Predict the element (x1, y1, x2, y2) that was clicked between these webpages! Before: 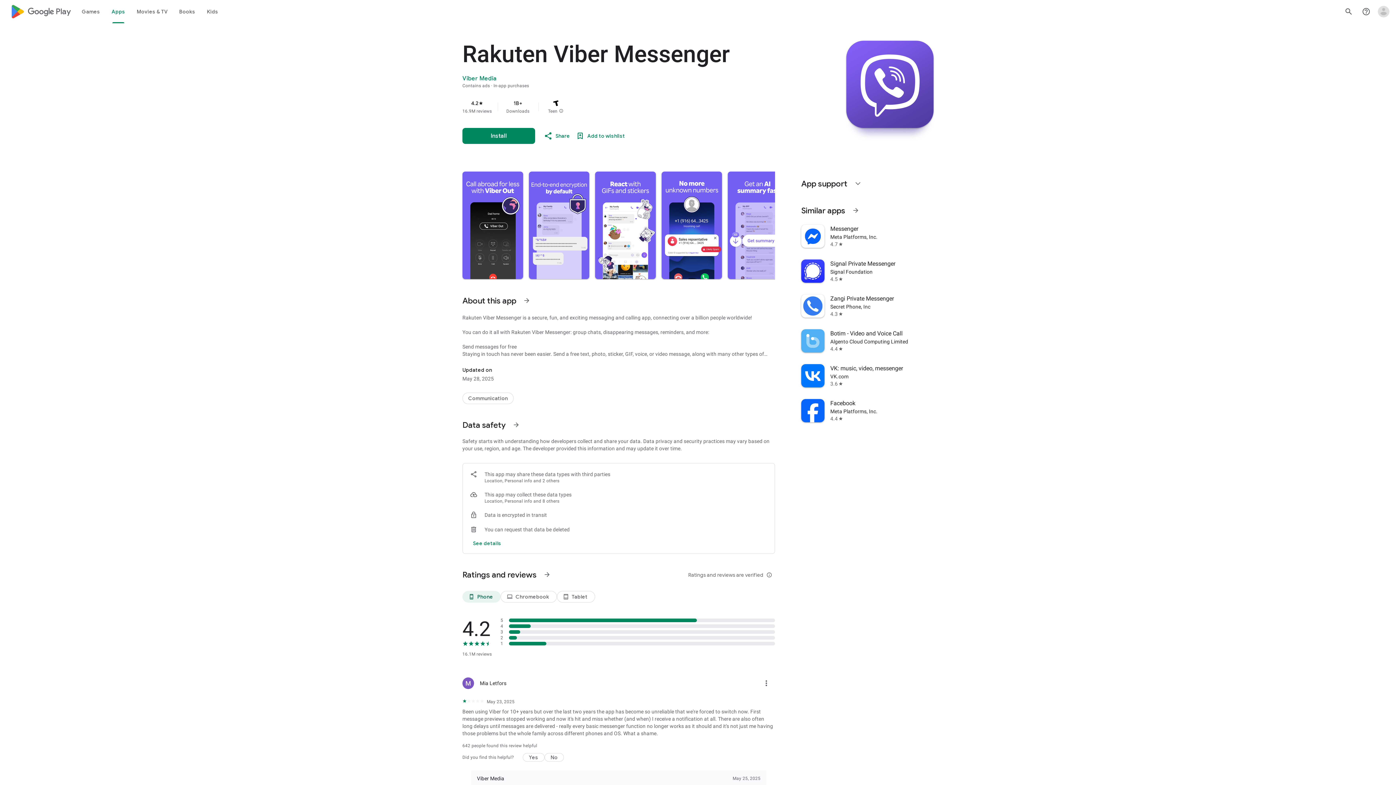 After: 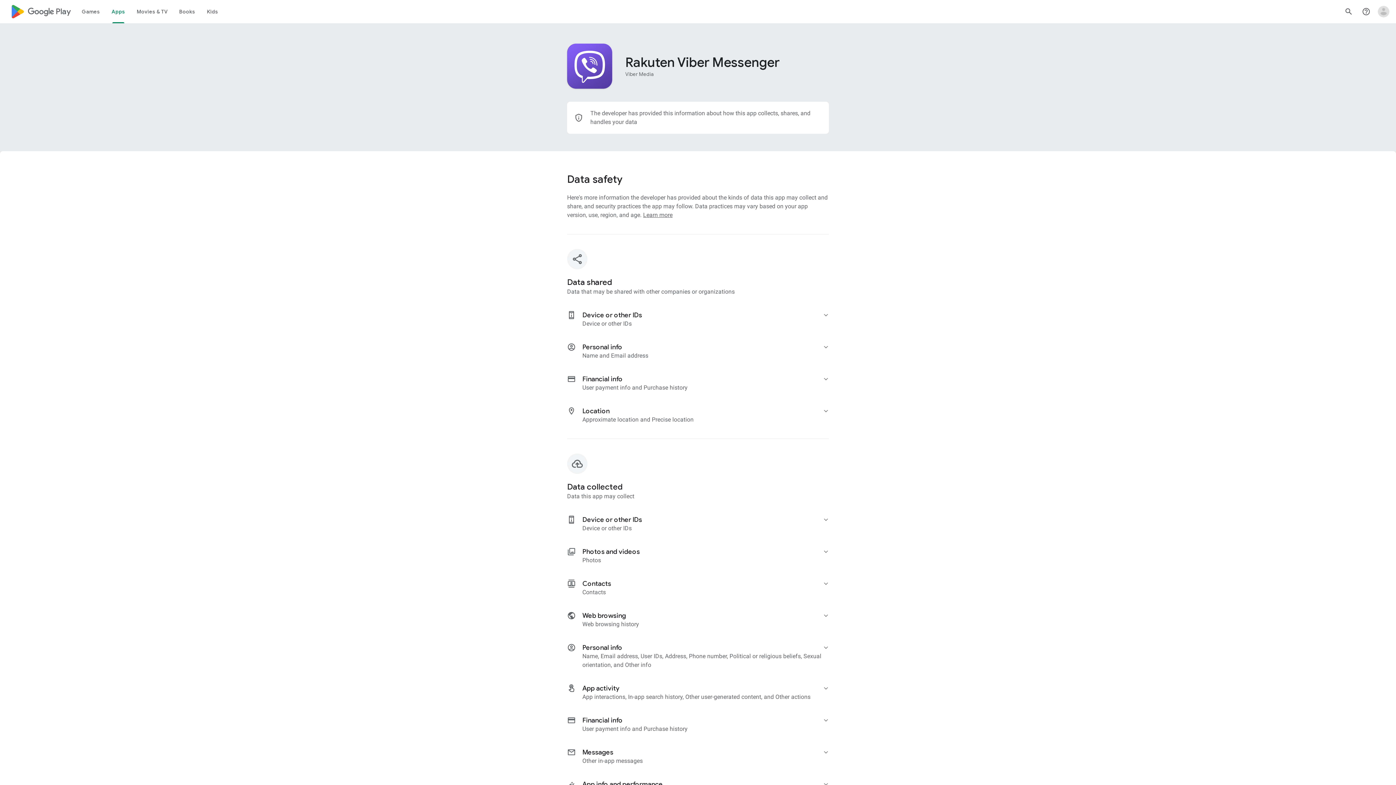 Action: label: See more details on data safety bbox: (470, 534, 504, 552)